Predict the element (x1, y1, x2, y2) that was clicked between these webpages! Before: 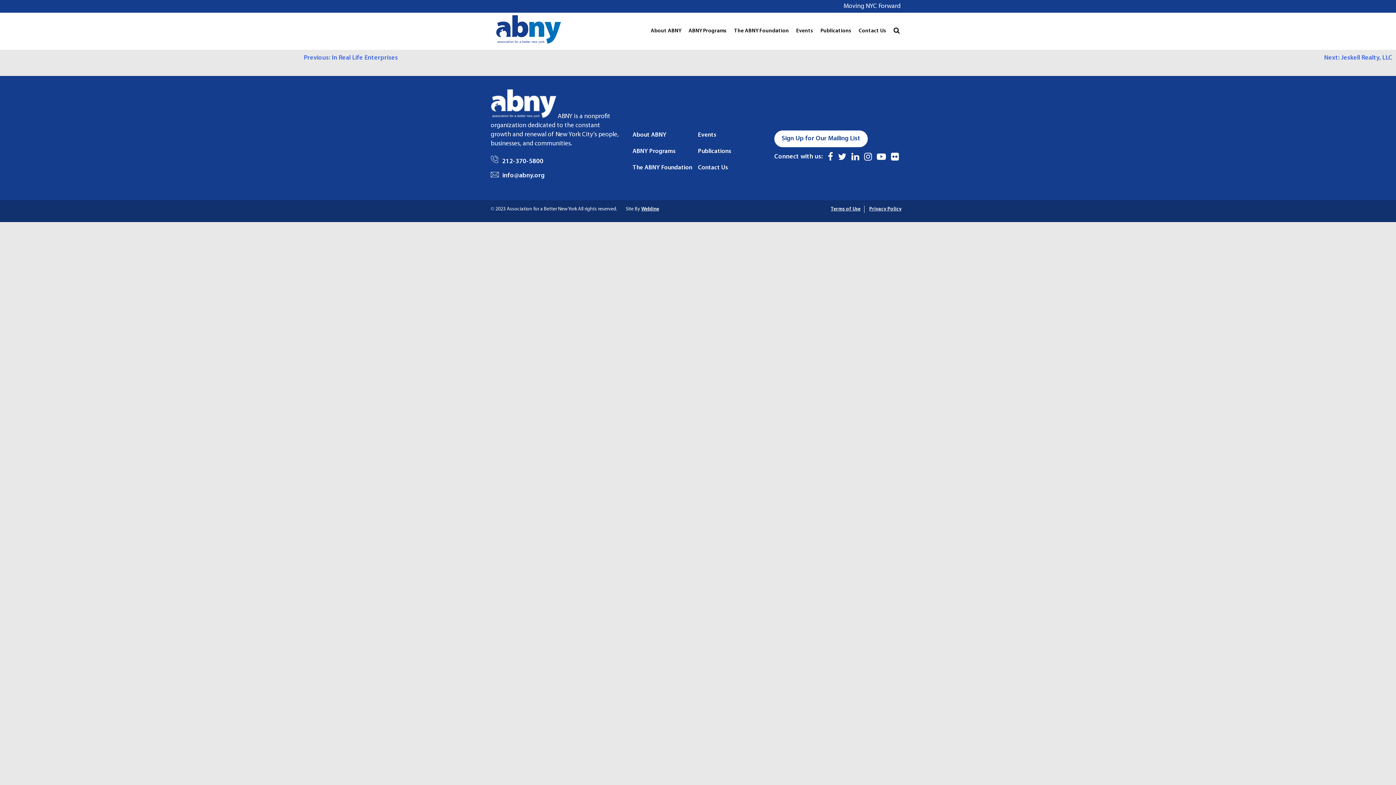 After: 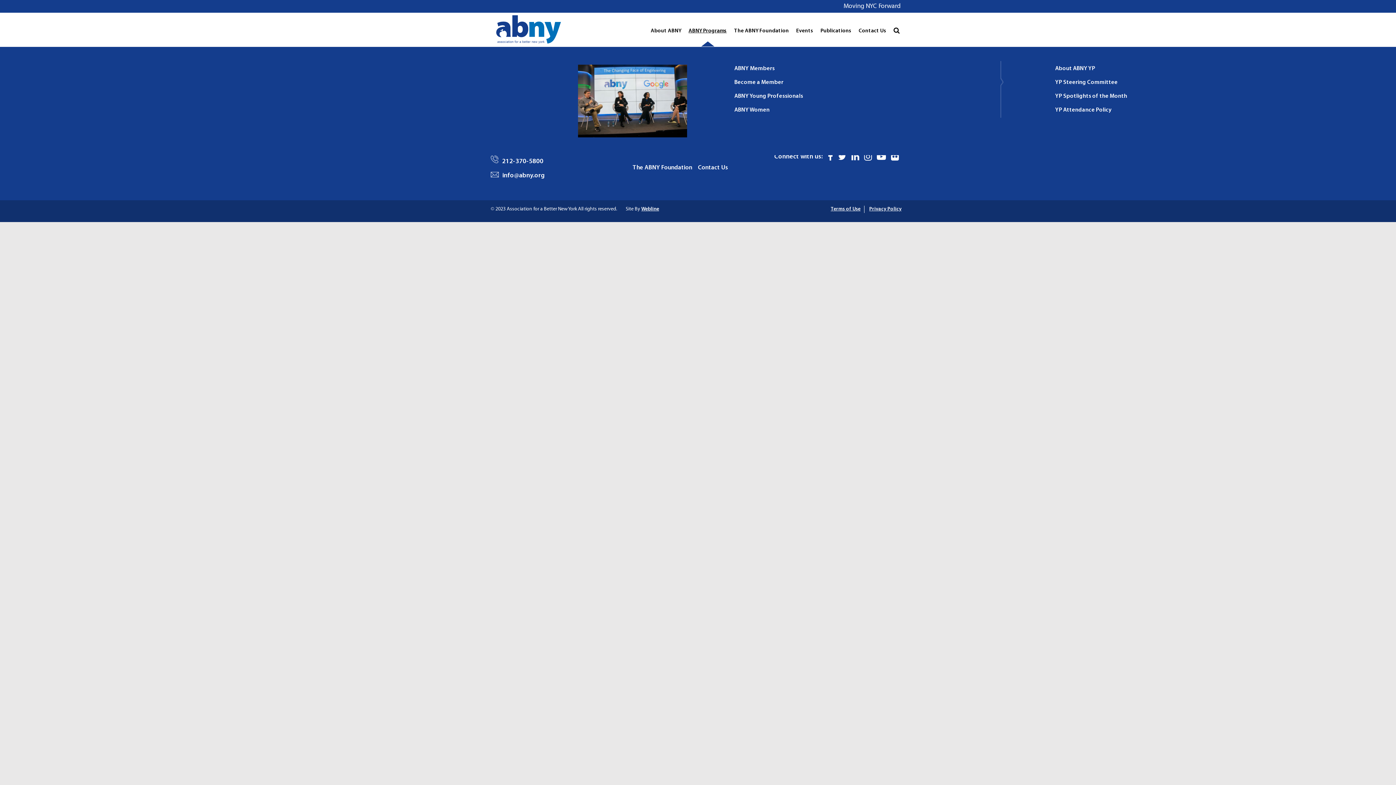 Action: bbox: (685, 23, 730, 38) label: ABNY Programs